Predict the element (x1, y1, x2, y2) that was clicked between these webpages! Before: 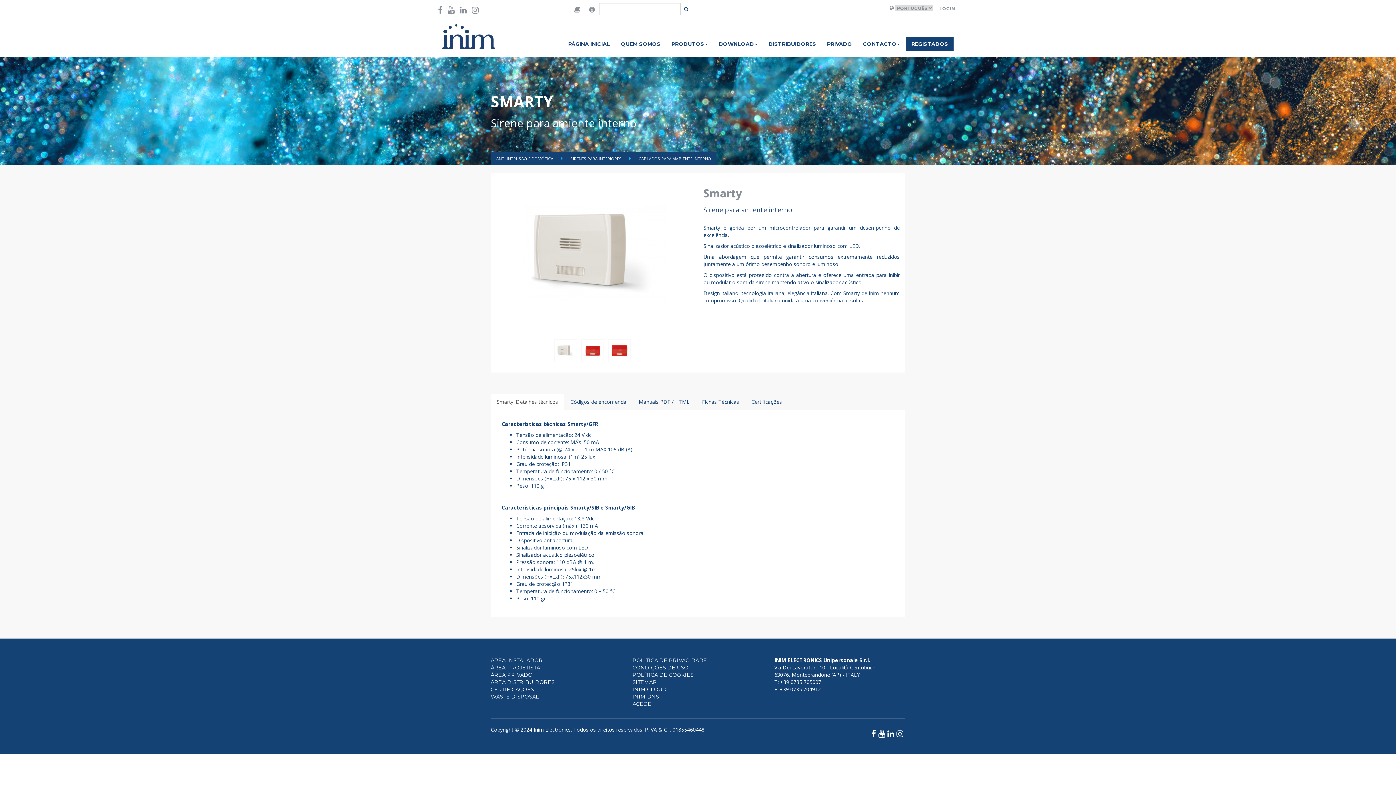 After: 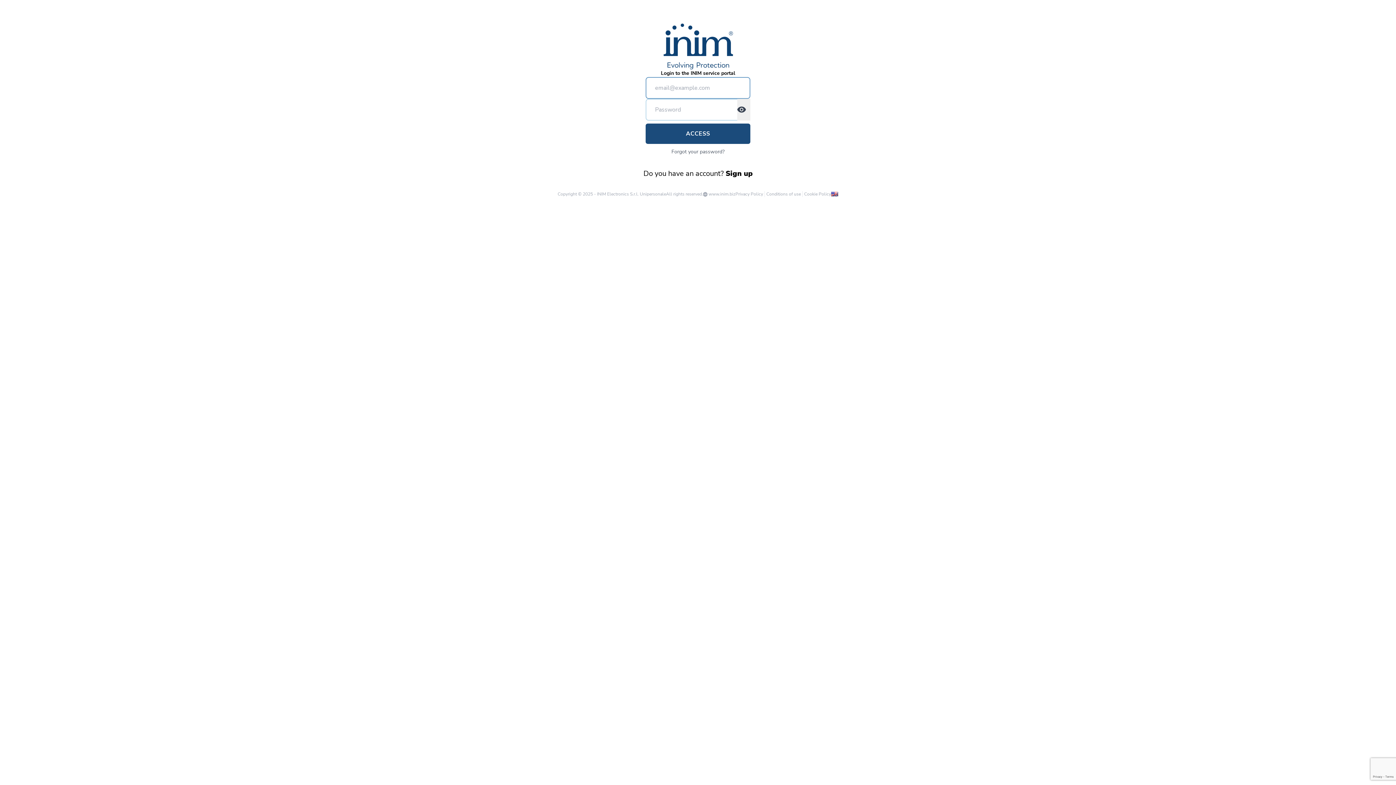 Action: bbox: (934, 2, 960, 14) label: LOGIN